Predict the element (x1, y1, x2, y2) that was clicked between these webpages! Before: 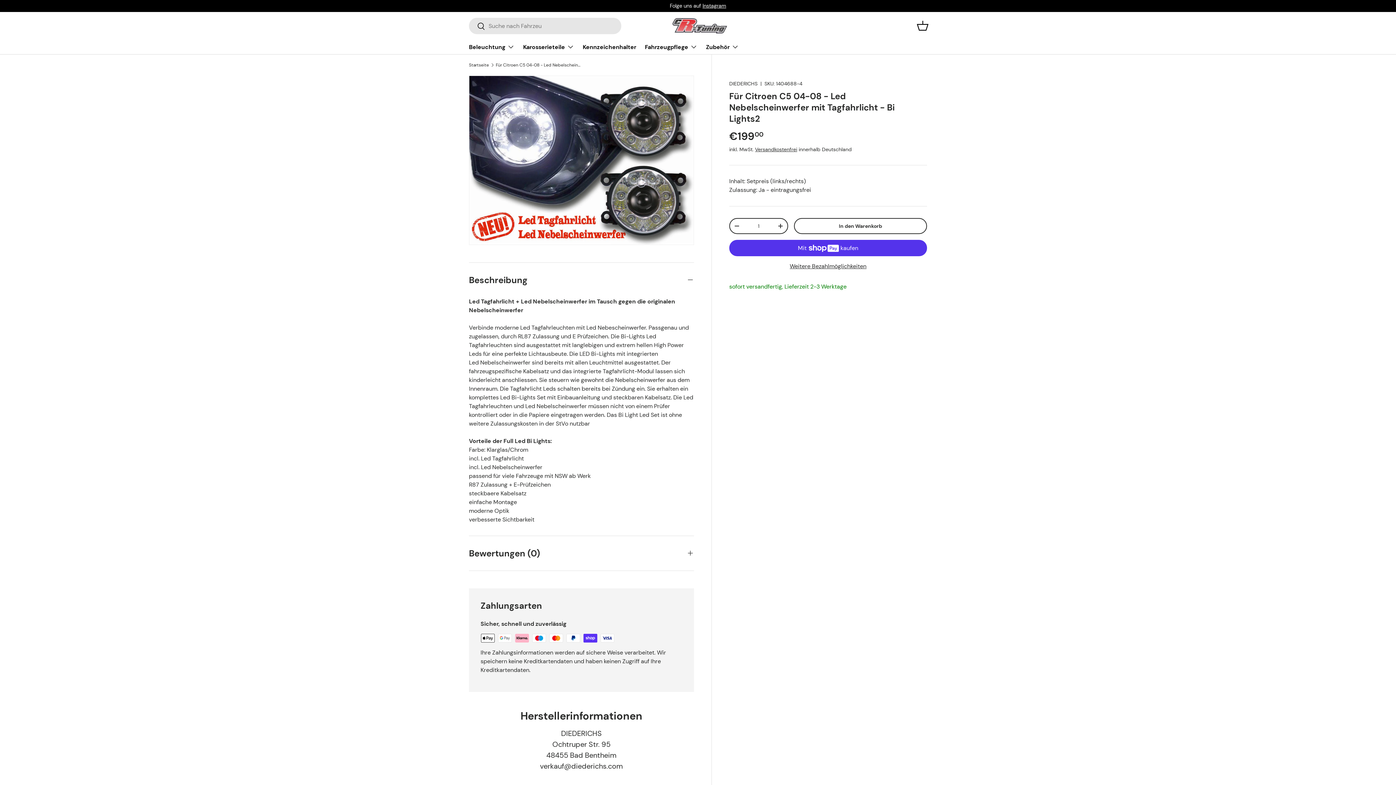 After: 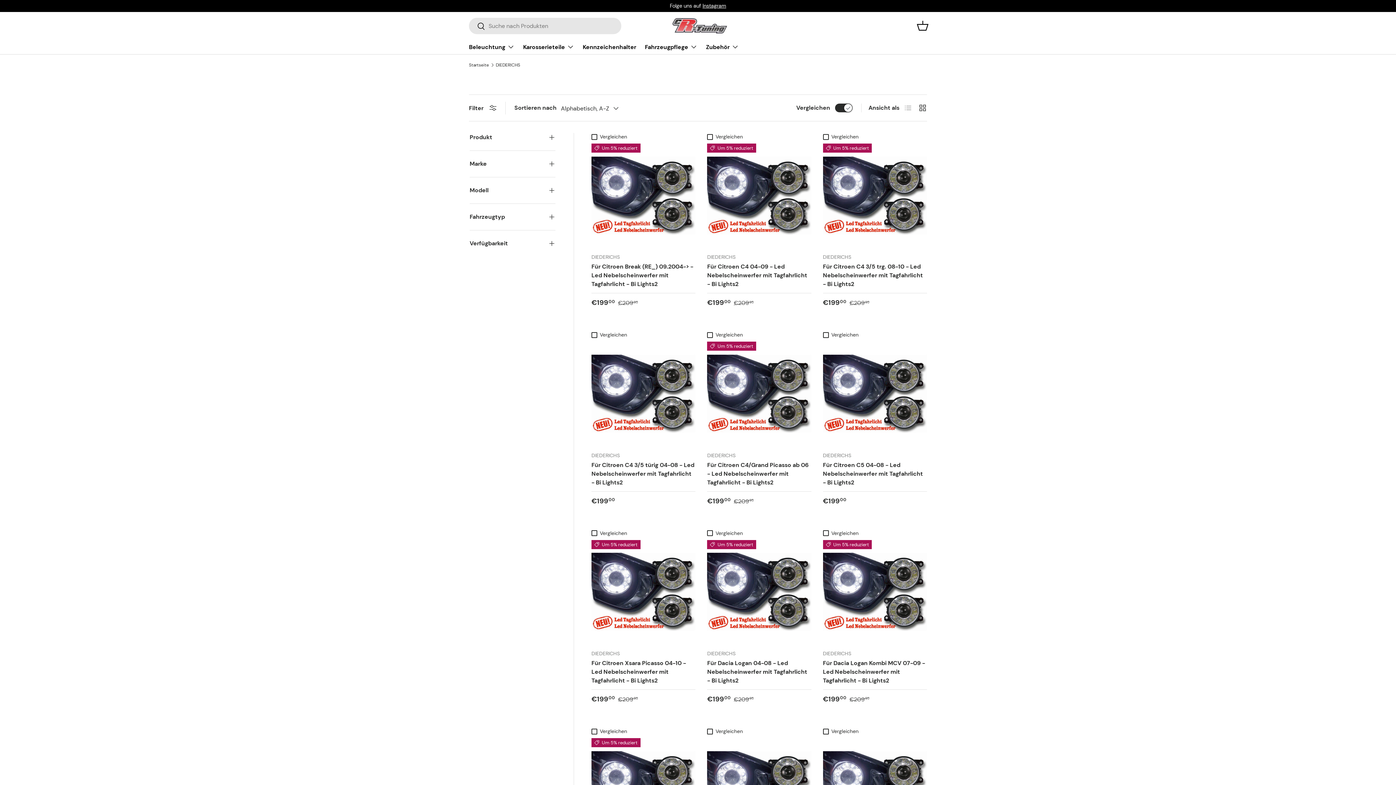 Action: label: DIEDERICHS bbox: (729, 80, 757, 86)